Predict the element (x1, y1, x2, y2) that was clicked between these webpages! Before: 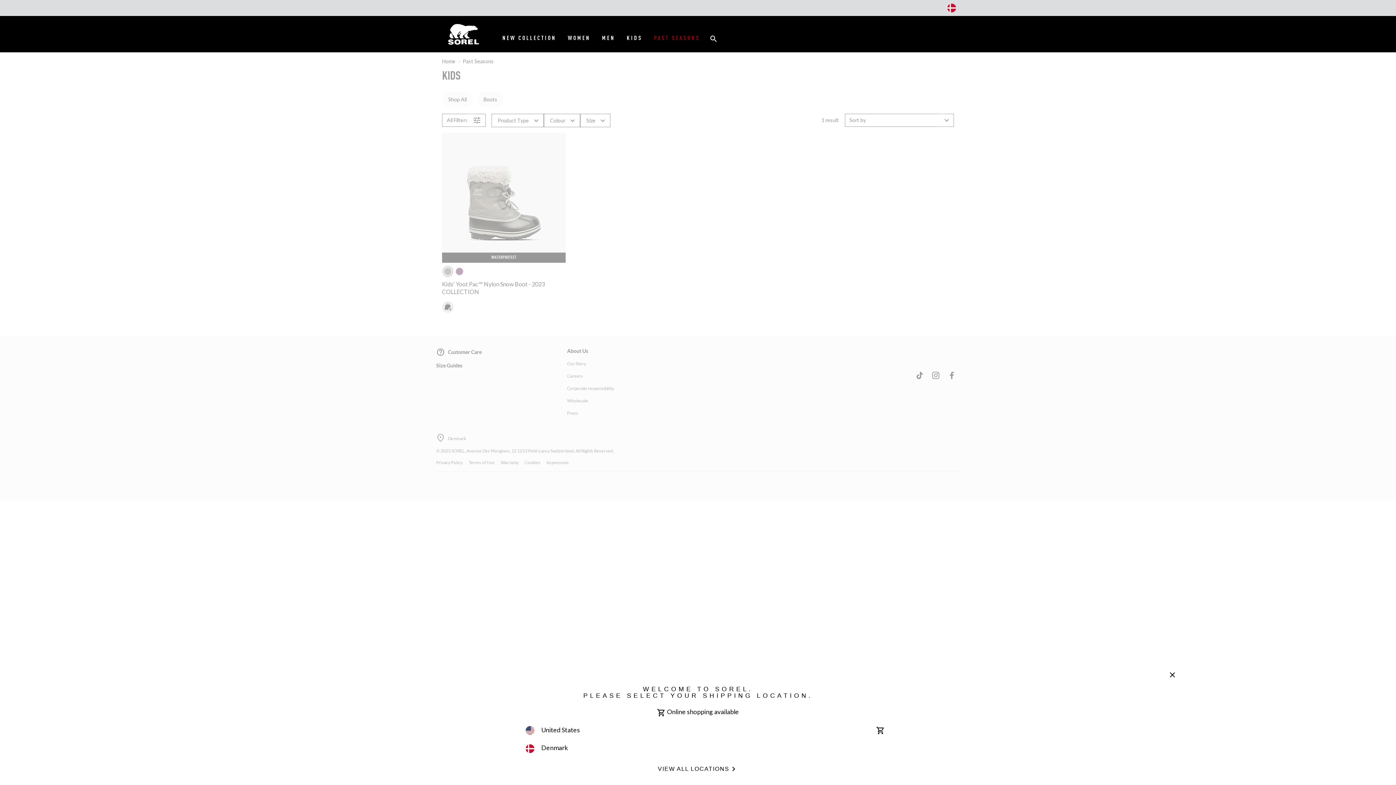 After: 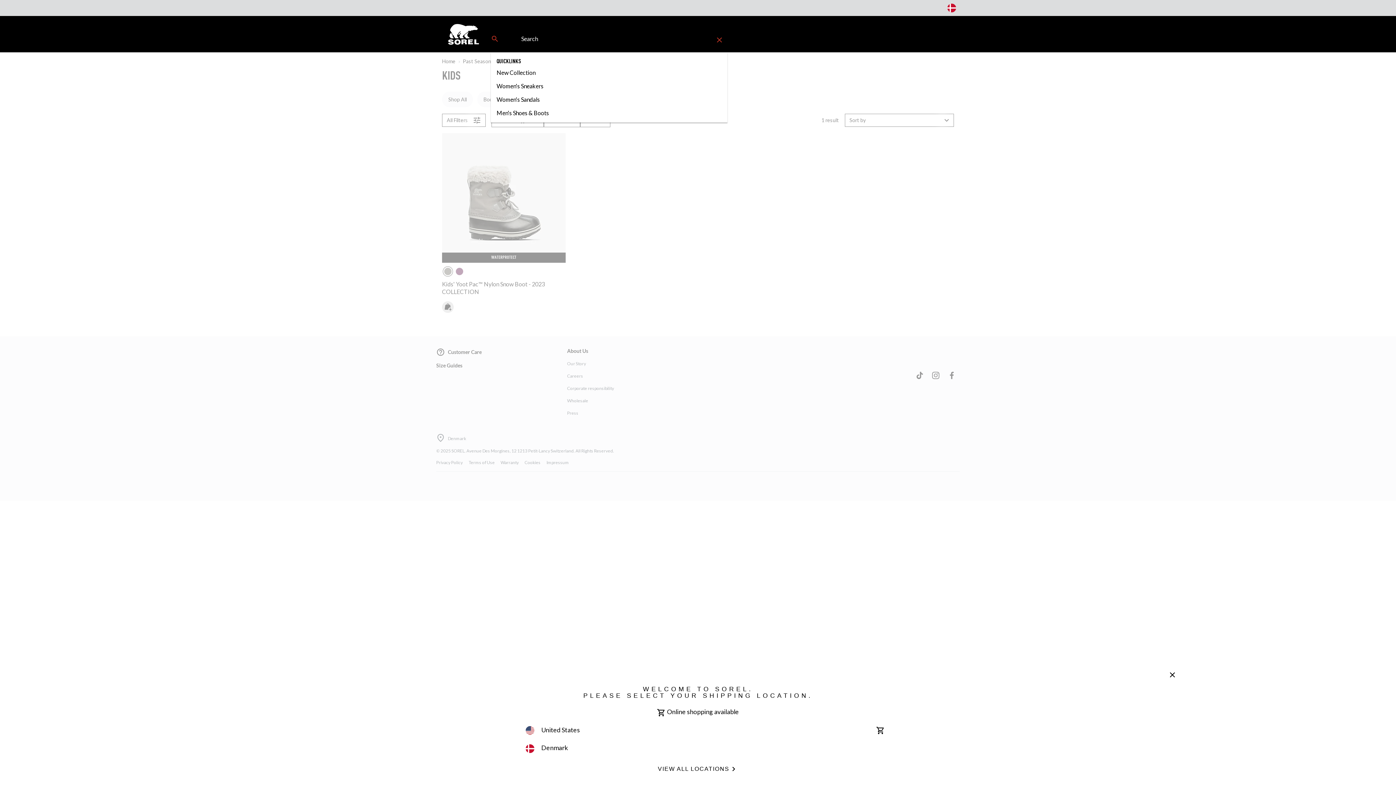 Action: label: Search bbox: (705, 25, 721, 52)